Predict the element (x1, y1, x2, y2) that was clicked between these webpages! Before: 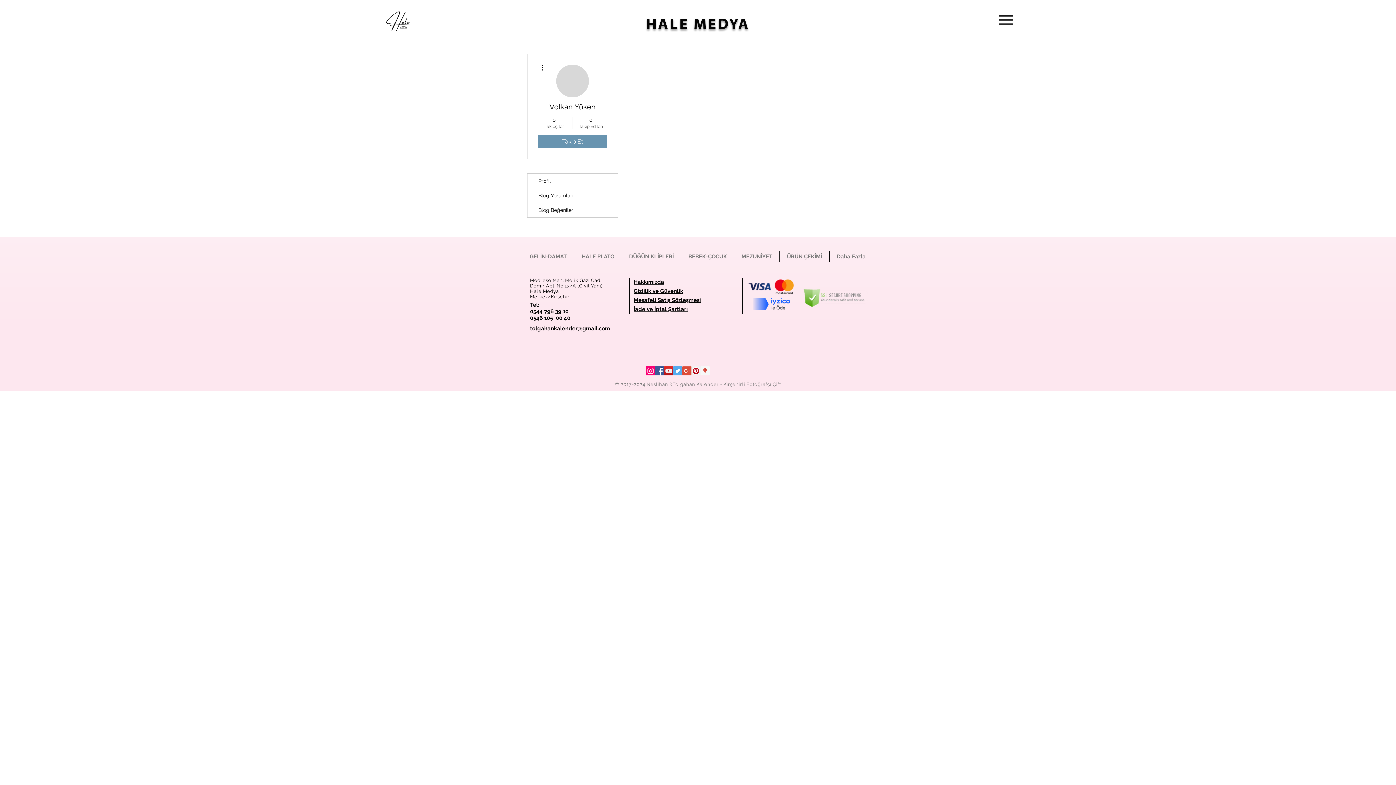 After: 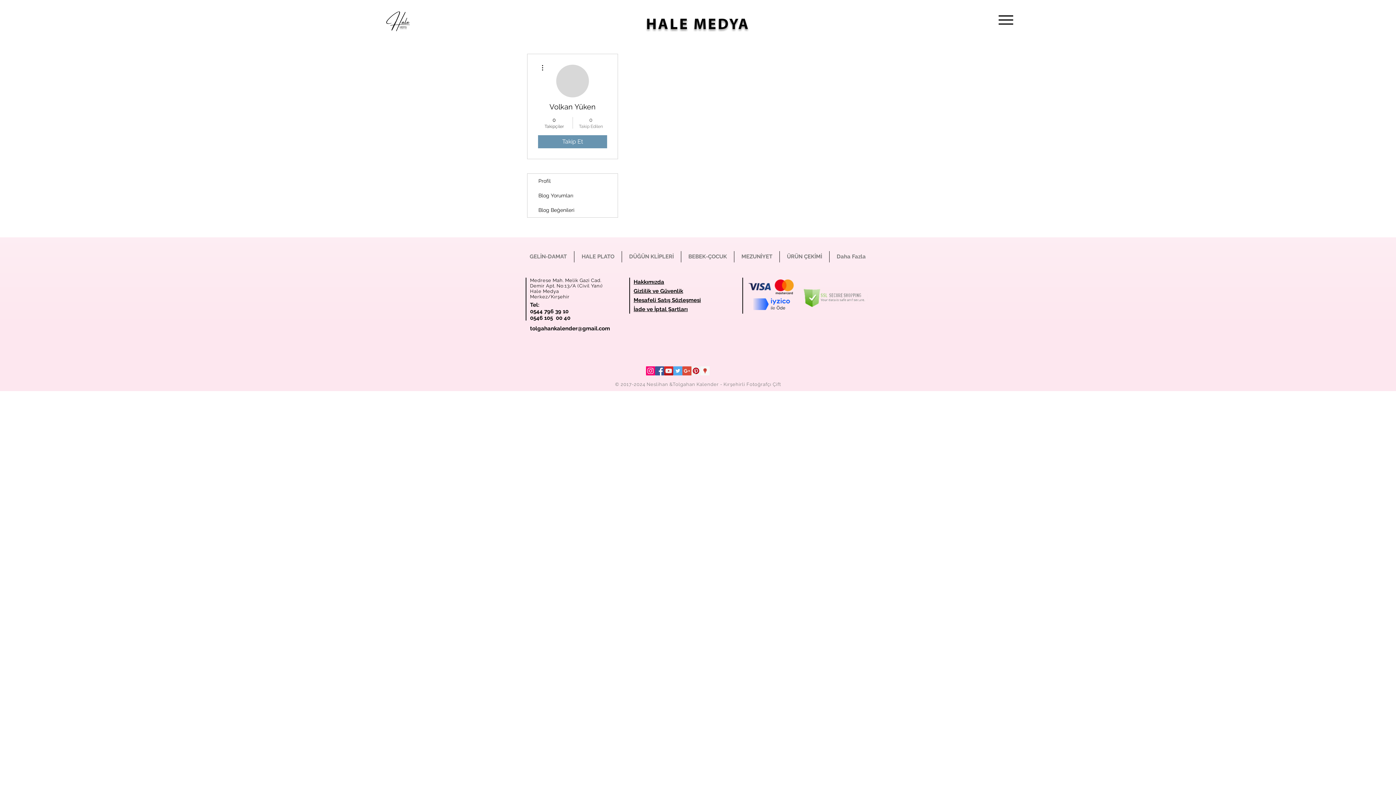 Action: bbox: (576, 116, 605, 129) label: 0
Takip Edilen